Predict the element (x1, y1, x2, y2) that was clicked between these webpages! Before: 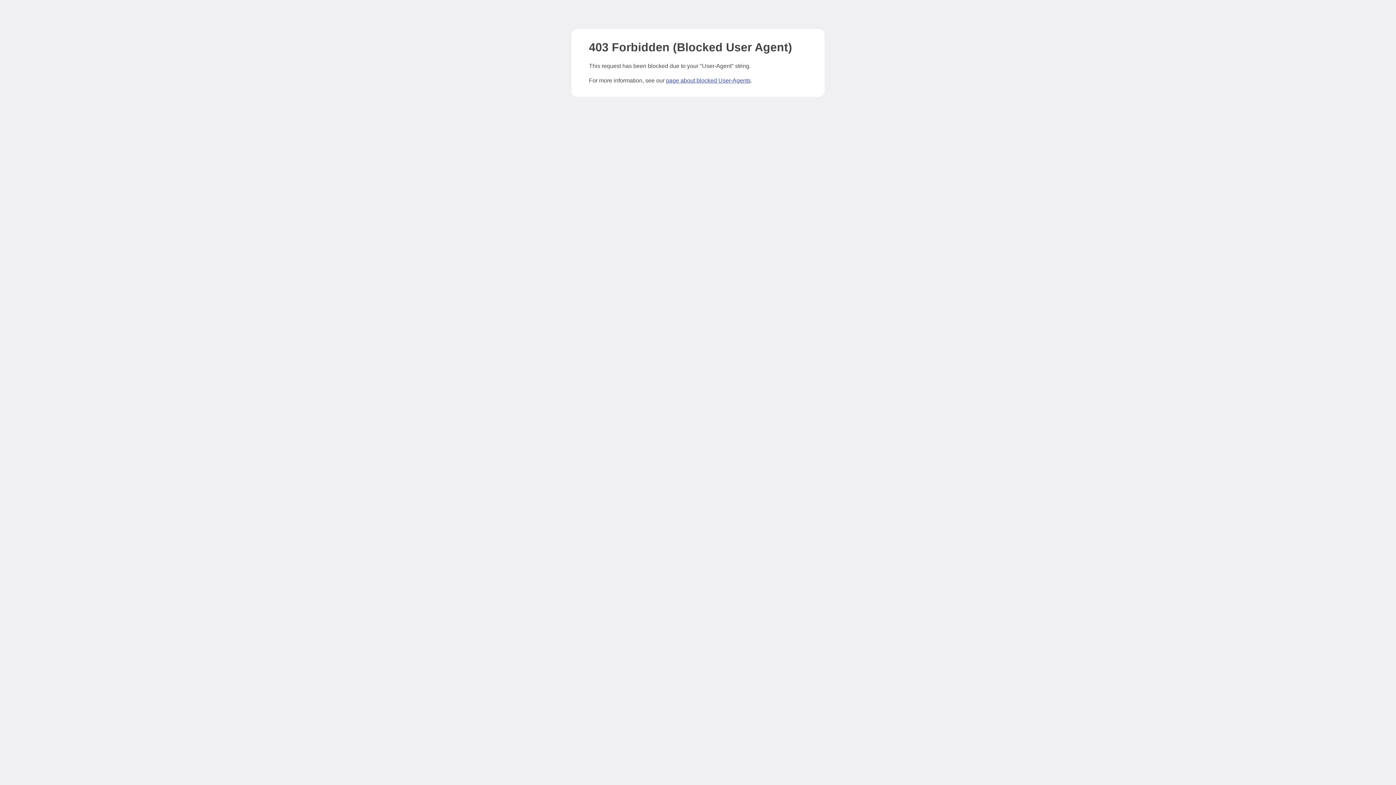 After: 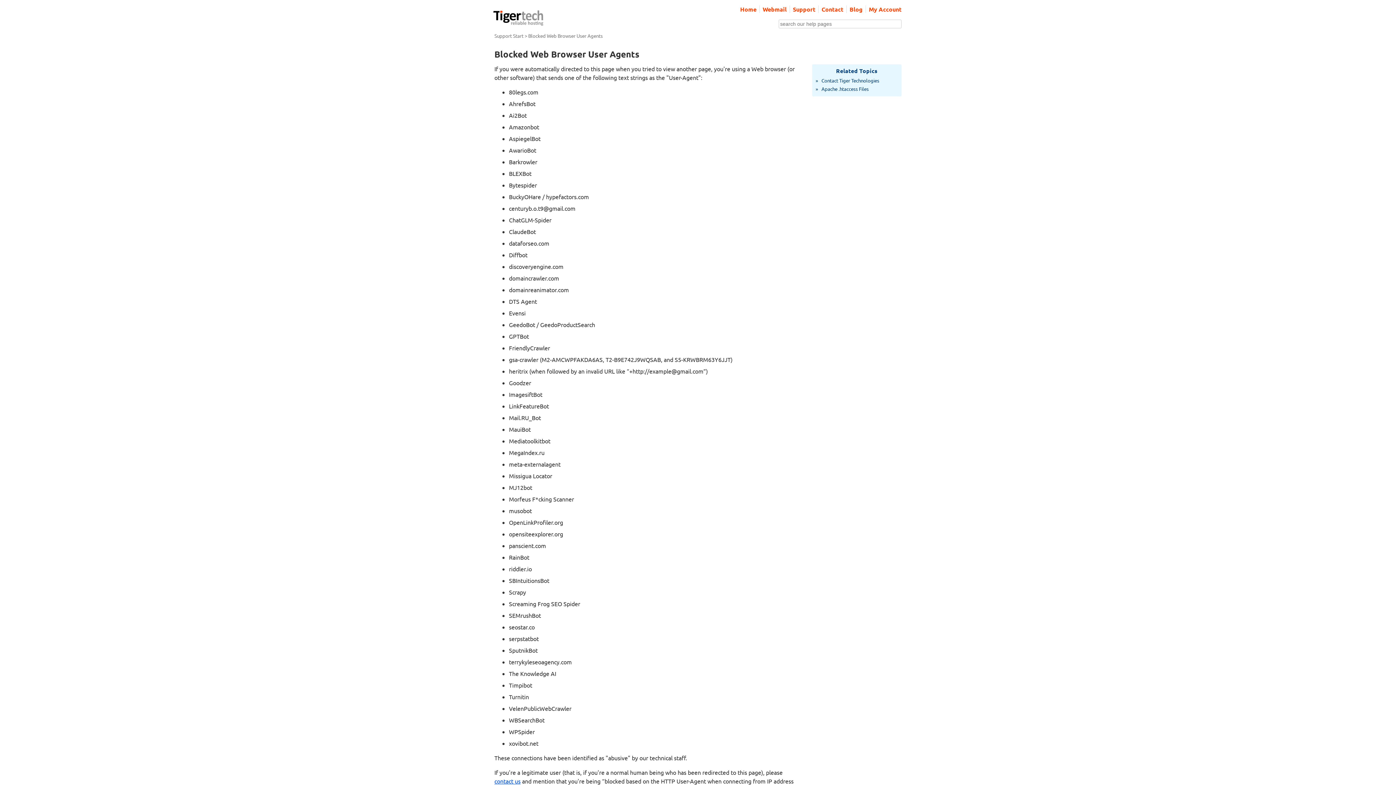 Action: bbox: (666, 77, 750, 83) label: page about blocked User-Agents